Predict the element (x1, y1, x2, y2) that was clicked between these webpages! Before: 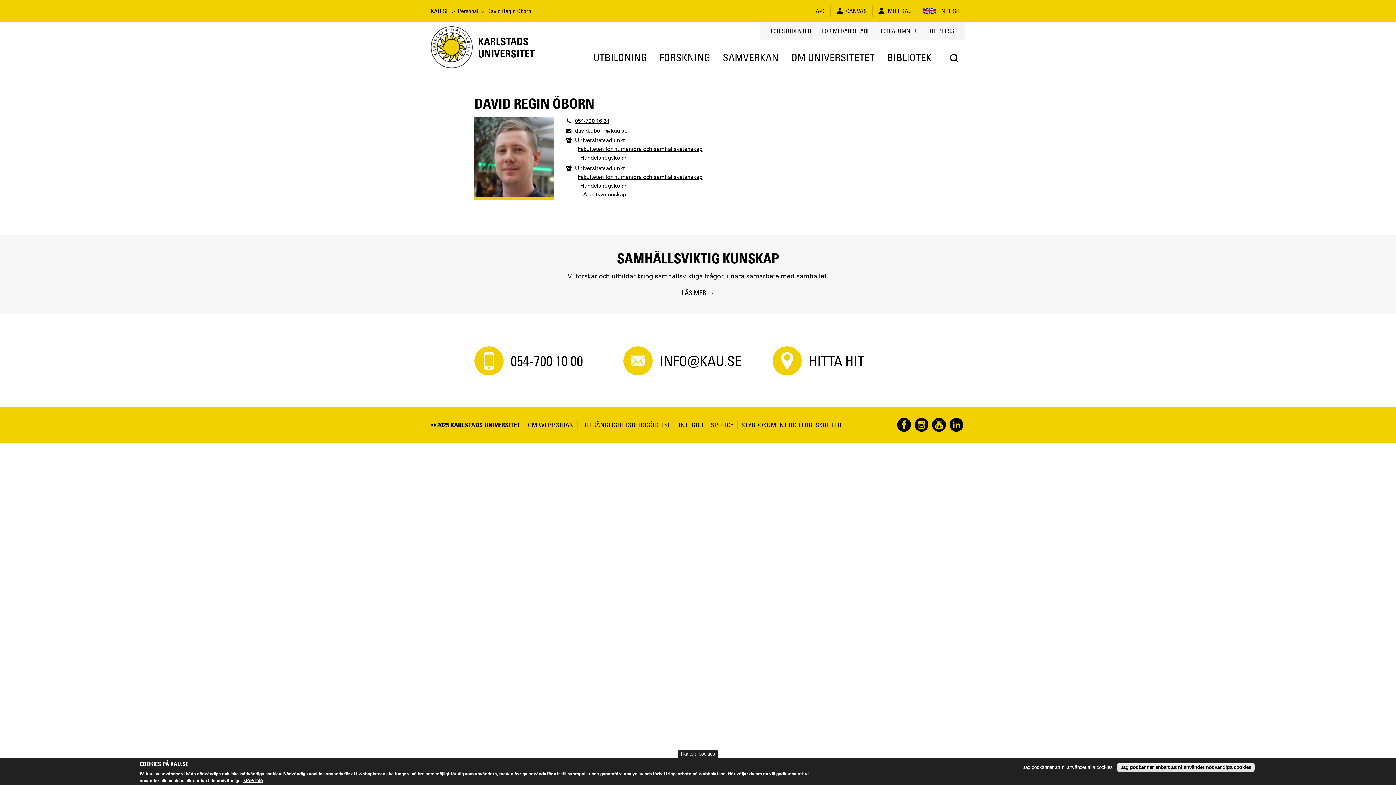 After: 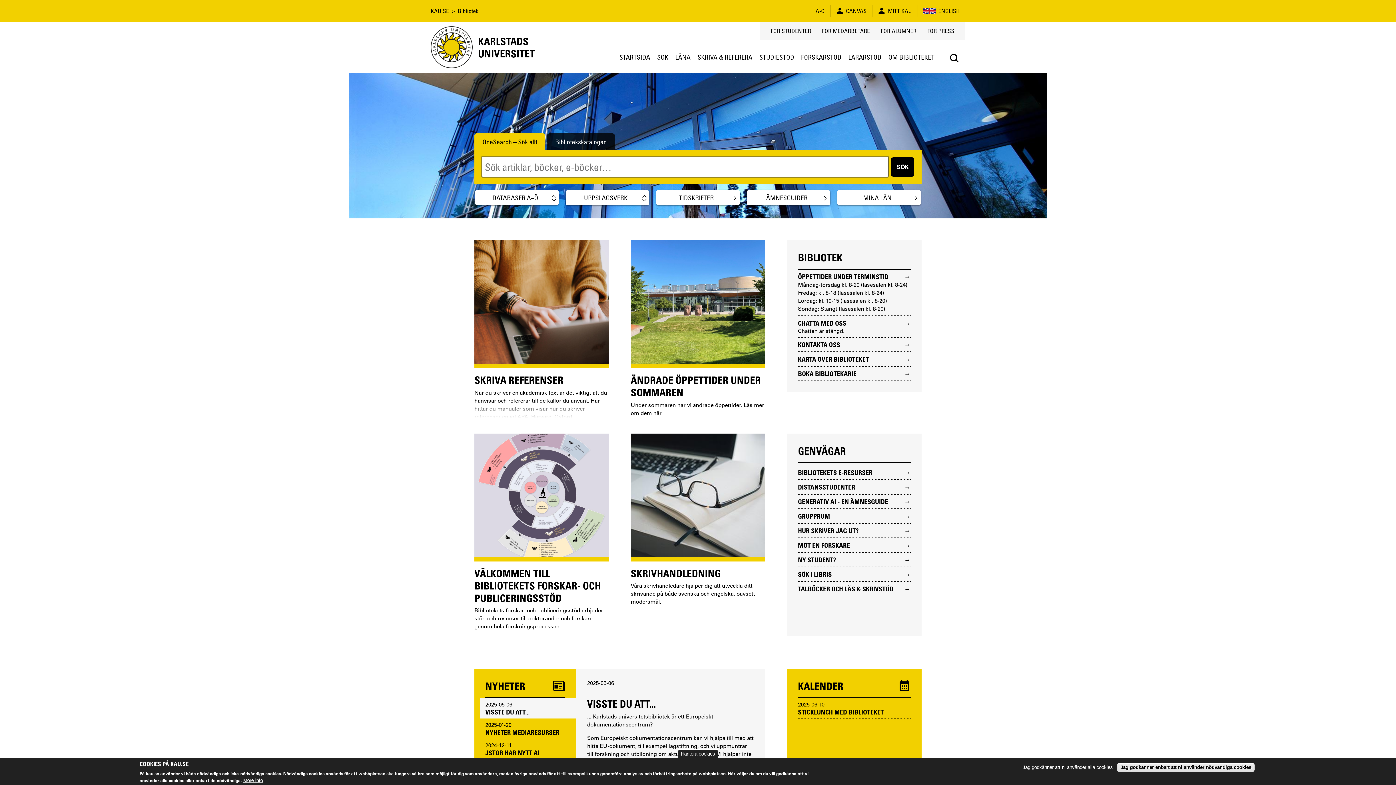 Action: label: BIBLIOTEK bbox: (881, 43, 938, 72)